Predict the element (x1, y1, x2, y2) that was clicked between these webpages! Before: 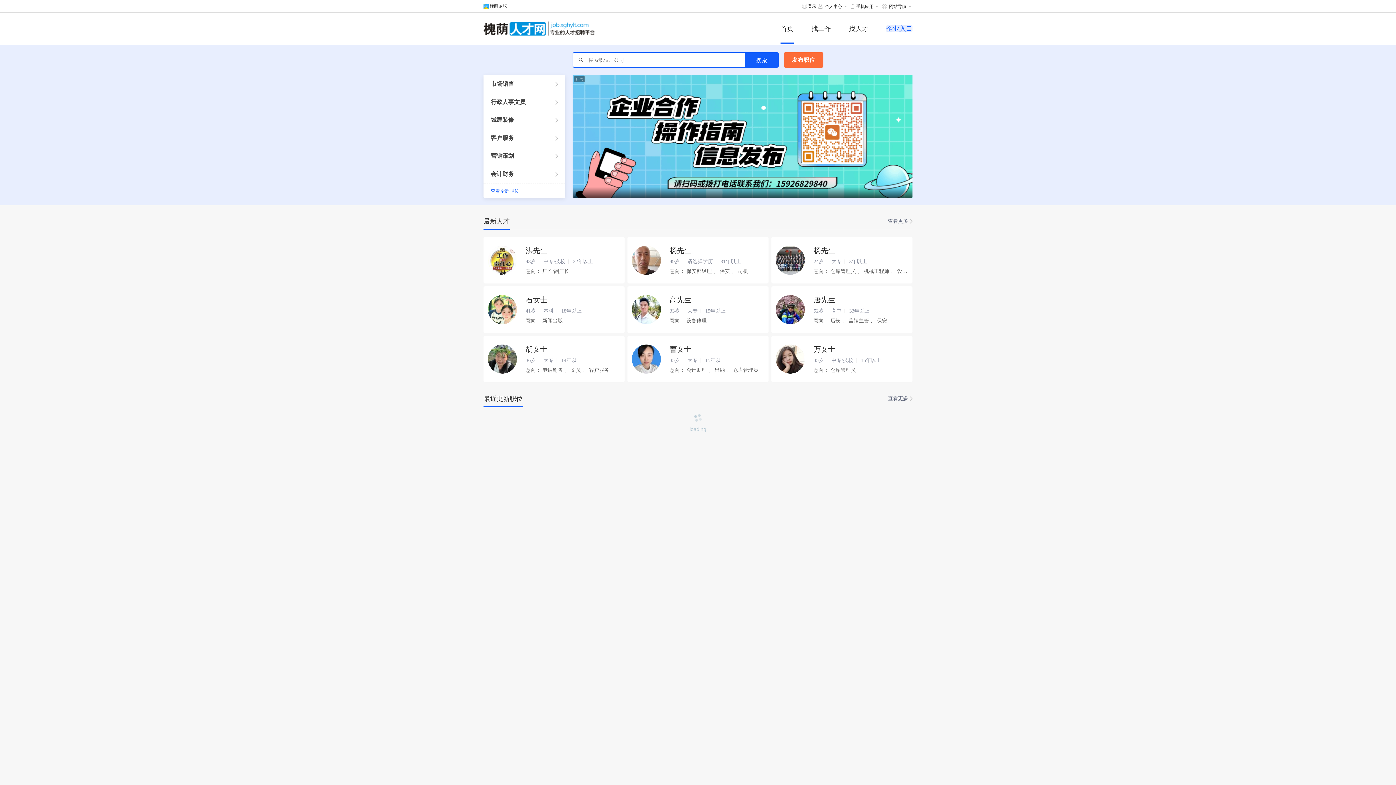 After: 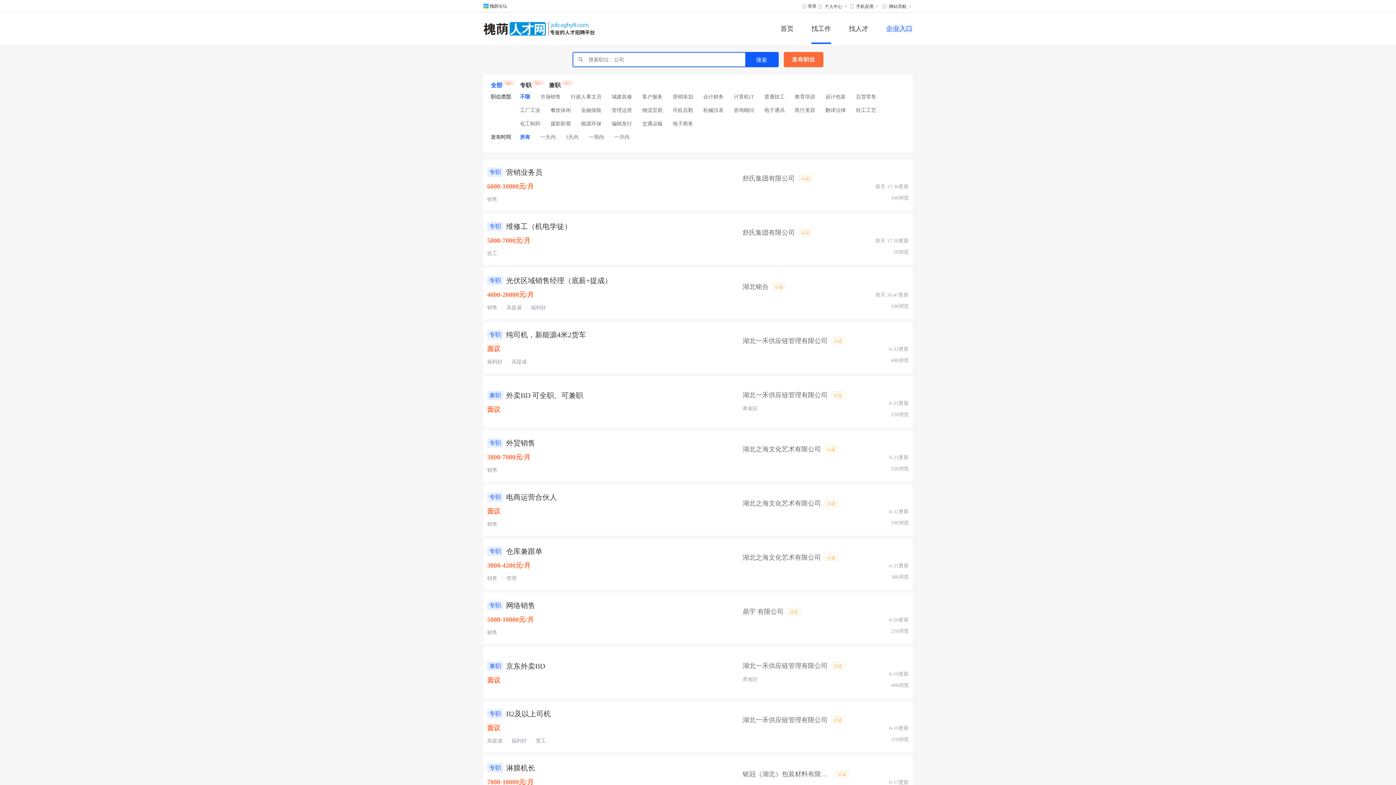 Action: label: 搜索 bbox: (745, 52, 778, 67)